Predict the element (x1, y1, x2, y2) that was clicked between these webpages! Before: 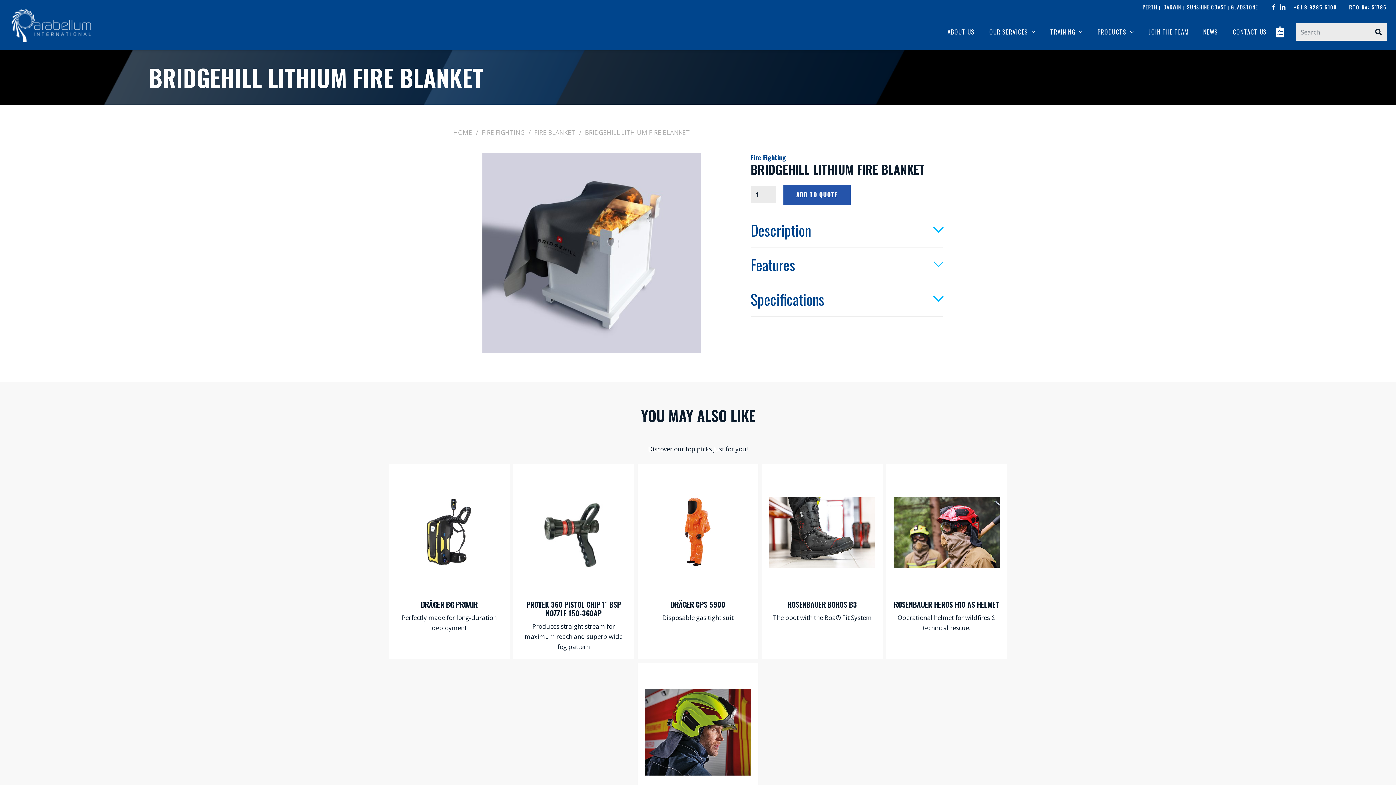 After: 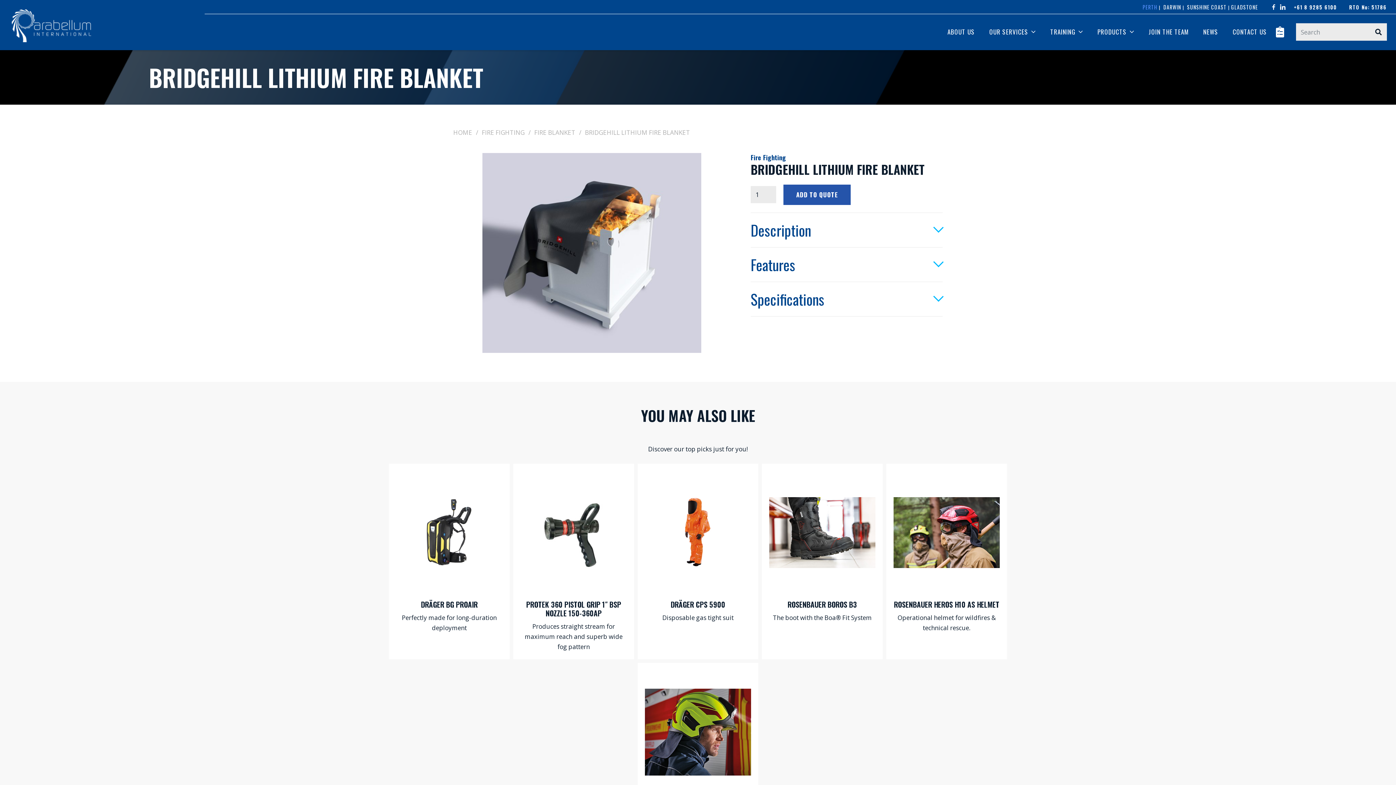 Action: label: PERTH bbox: (1142, 3, 1157, 10)